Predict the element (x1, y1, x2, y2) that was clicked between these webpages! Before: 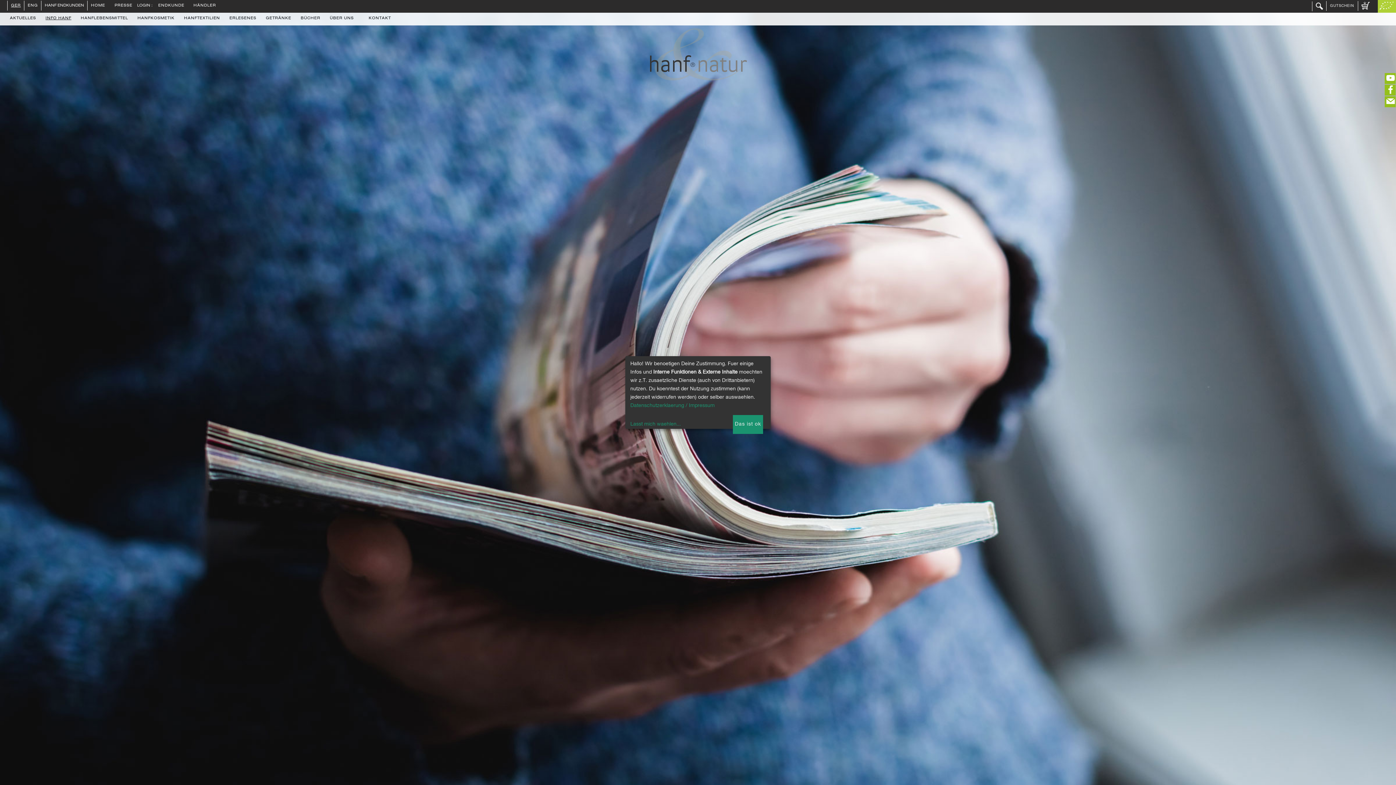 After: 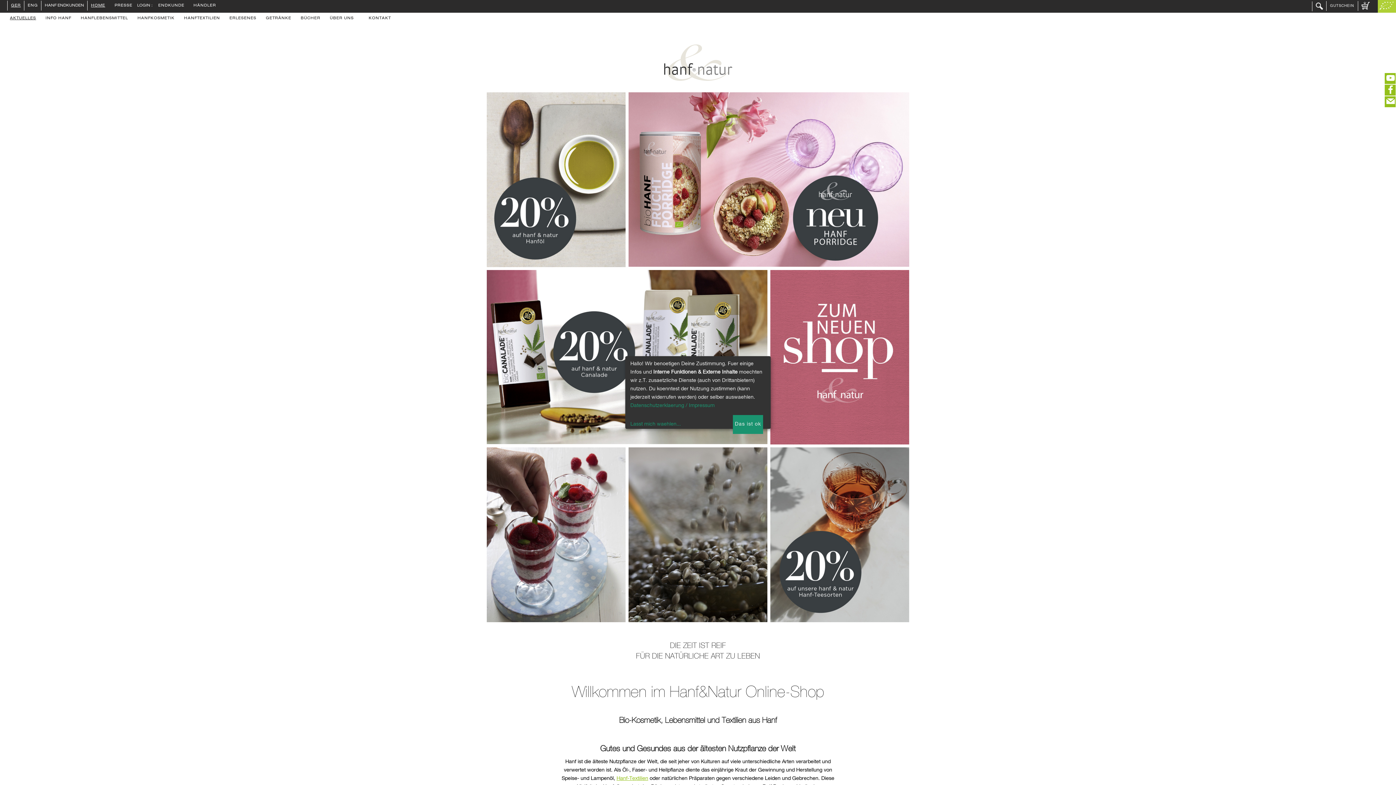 Action: label: HOME bbox: (91, 0, 109, 11)